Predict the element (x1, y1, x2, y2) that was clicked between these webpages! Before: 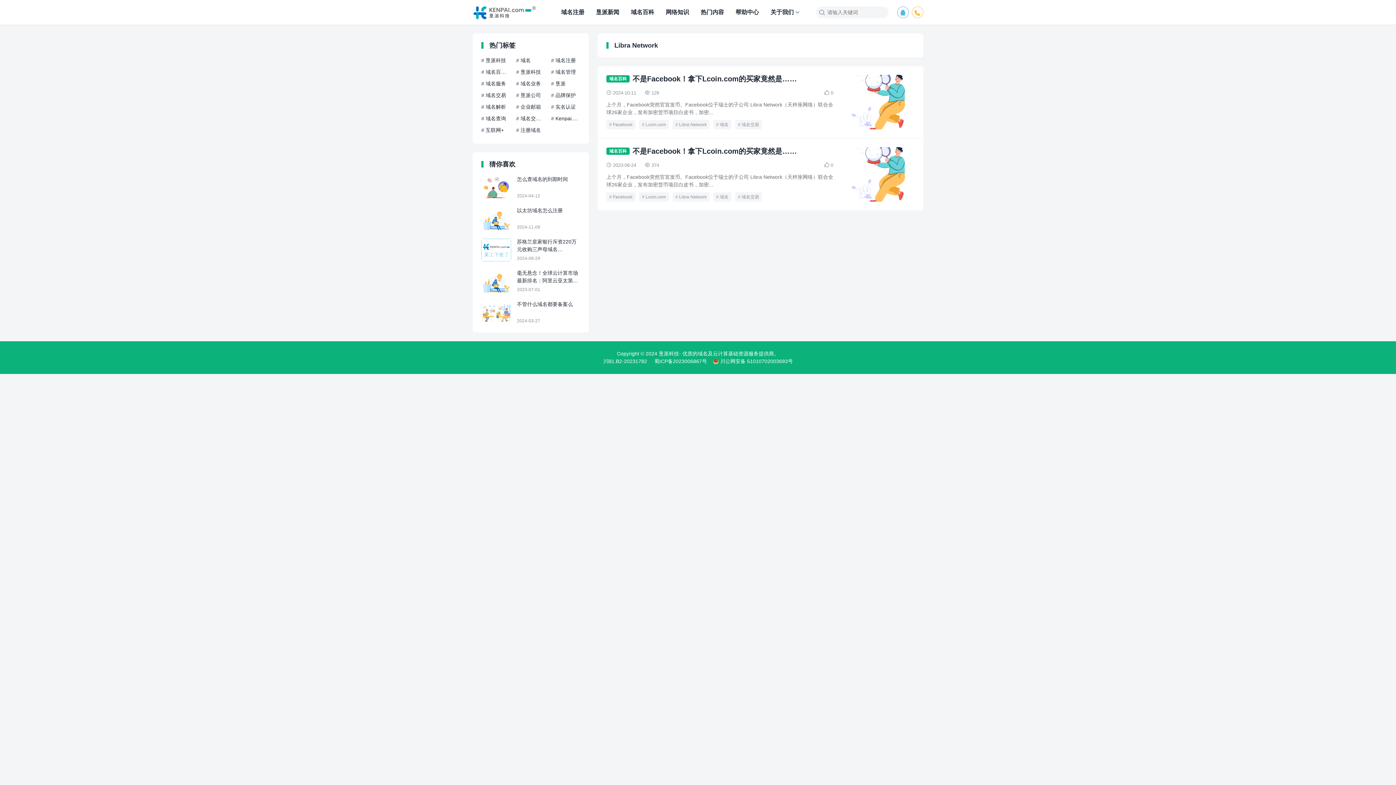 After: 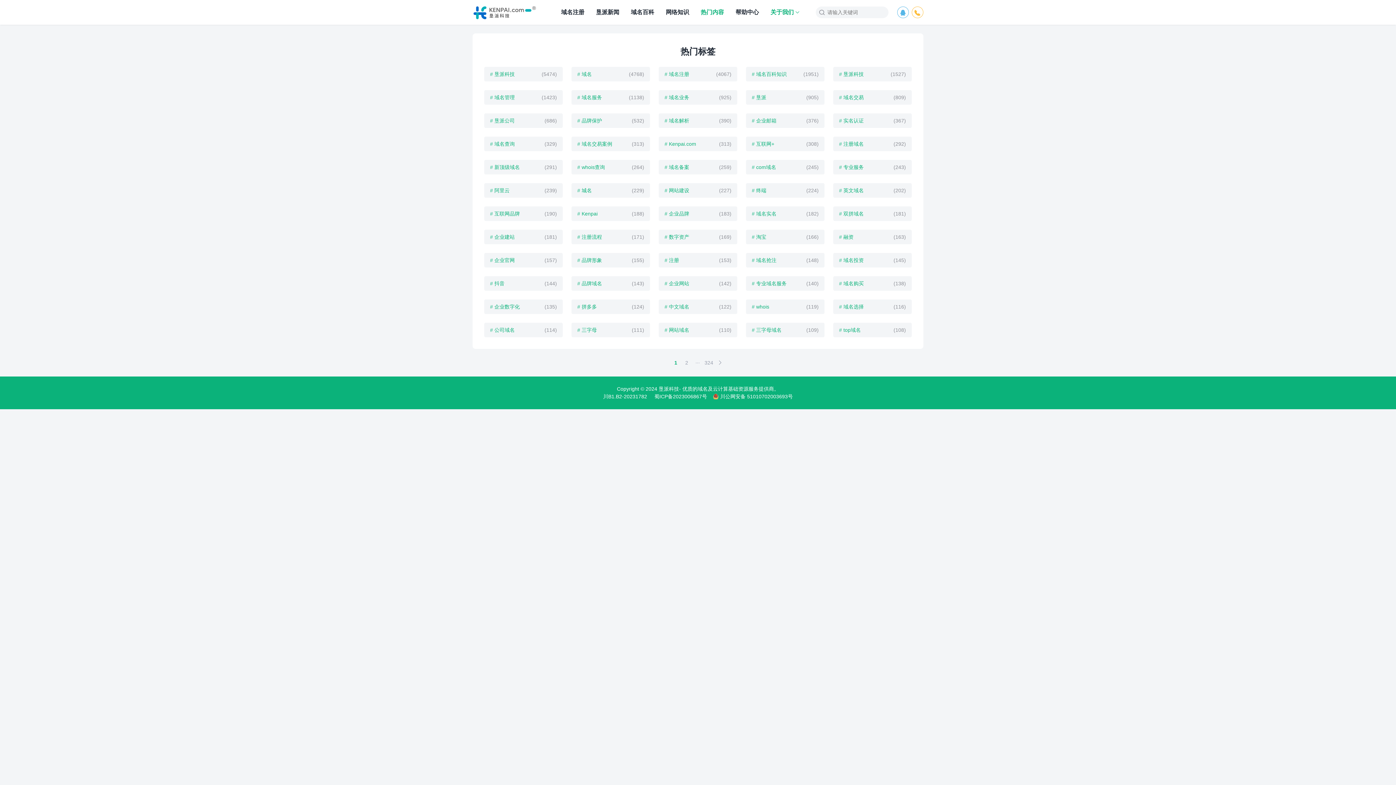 Action: bbox: (700, 0, 724, 24) label: 热门内容